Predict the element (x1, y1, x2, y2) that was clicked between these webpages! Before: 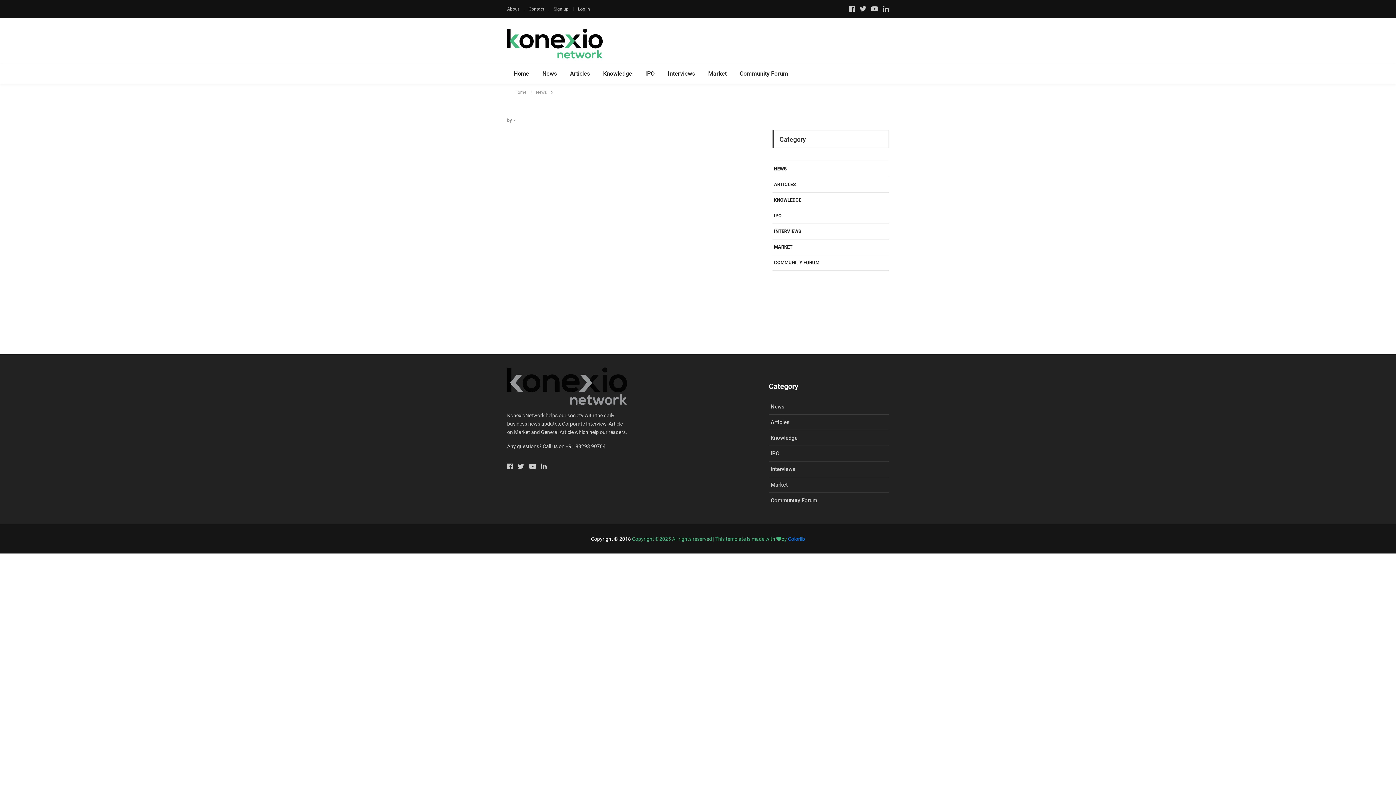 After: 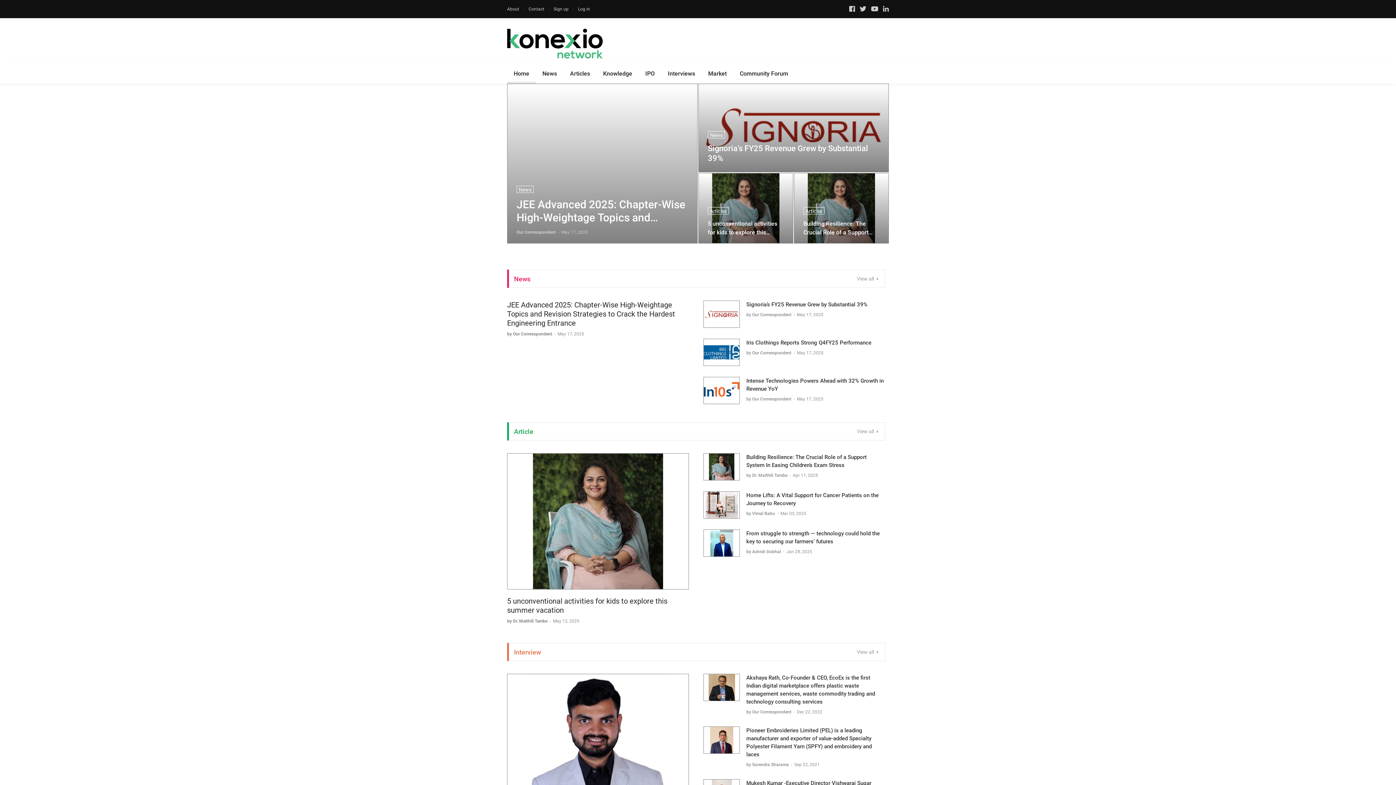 Action: bbox: (514, 88, 526, 96) label: Home